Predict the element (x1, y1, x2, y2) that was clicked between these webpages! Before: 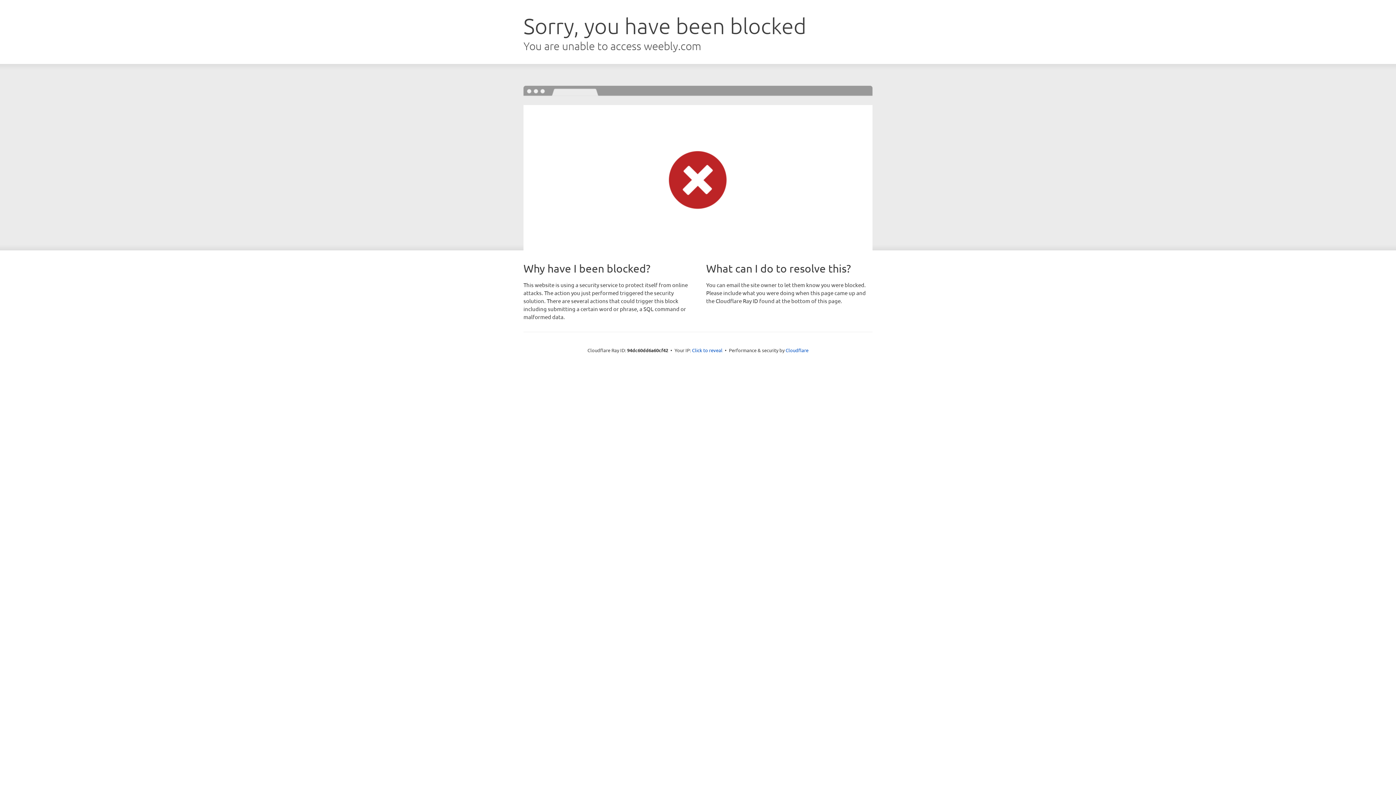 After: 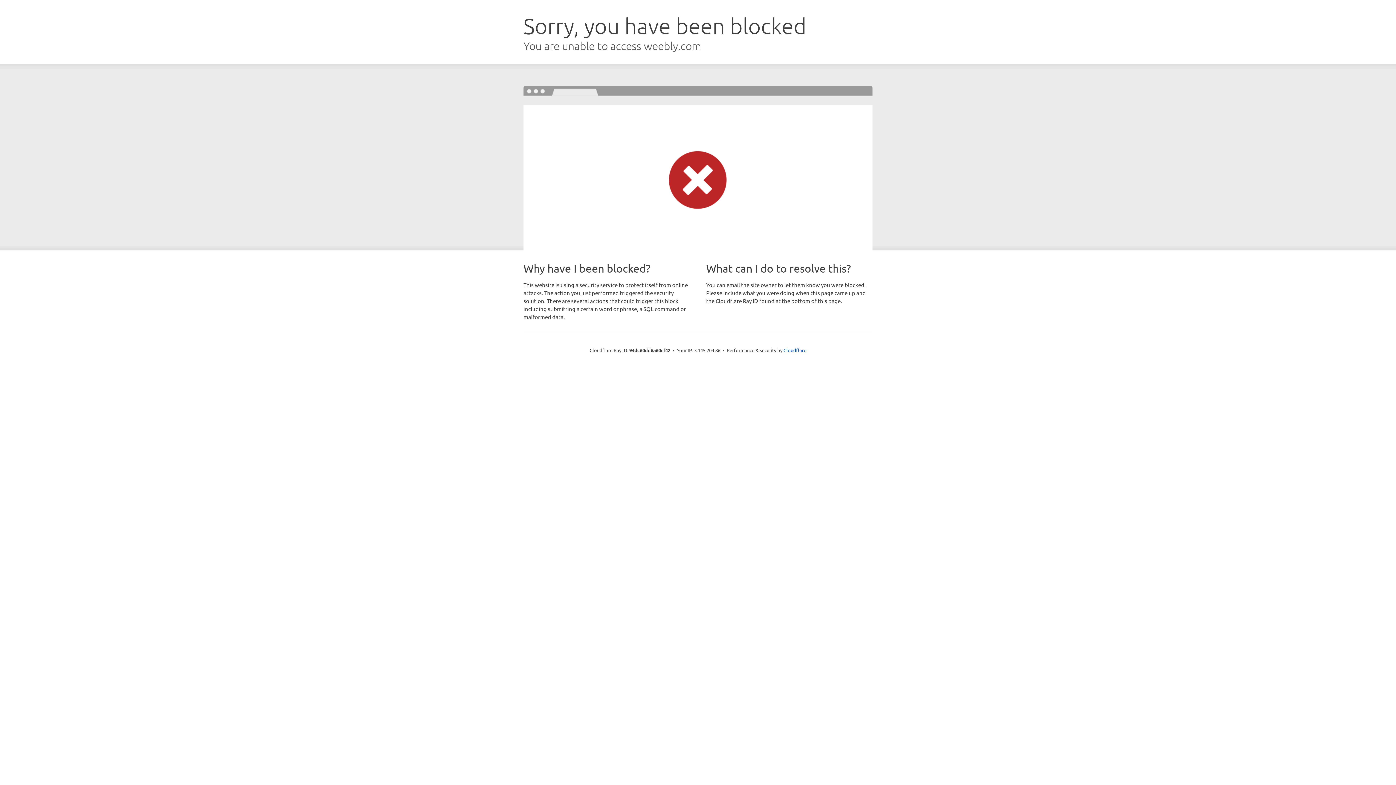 Action: label: Click to reveal bbox: (692, 346, 722, 353)